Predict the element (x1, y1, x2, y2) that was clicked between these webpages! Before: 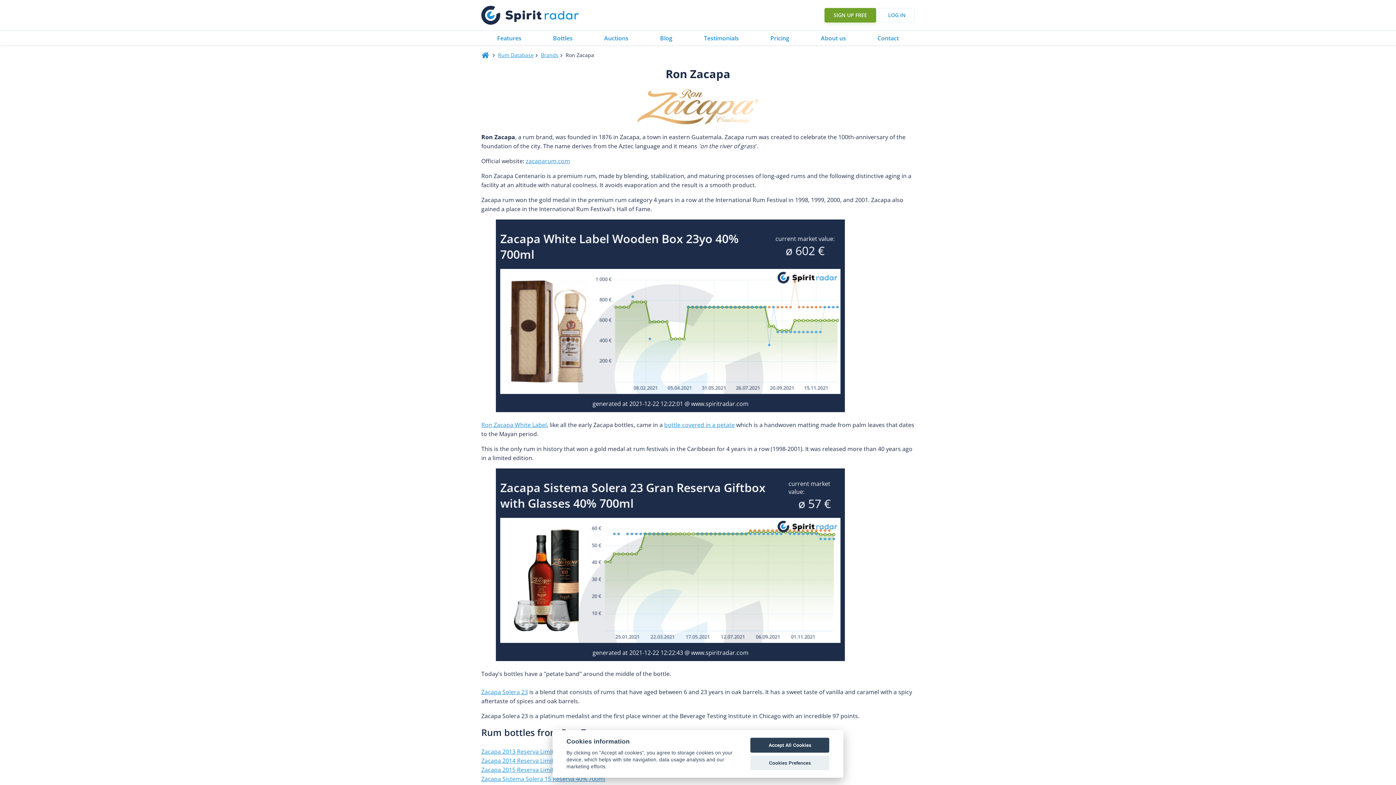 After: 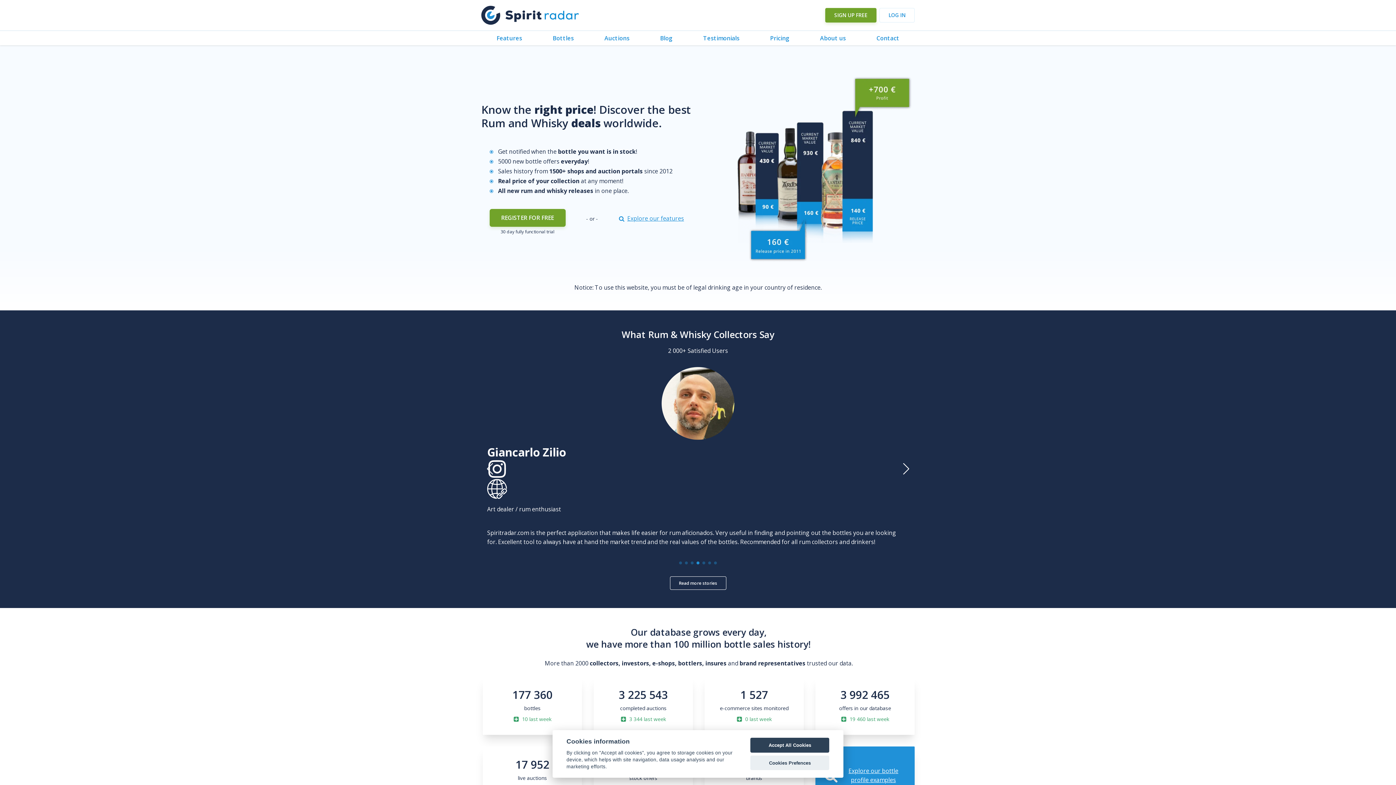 Action: bbox: (481, 5, 579, 24)